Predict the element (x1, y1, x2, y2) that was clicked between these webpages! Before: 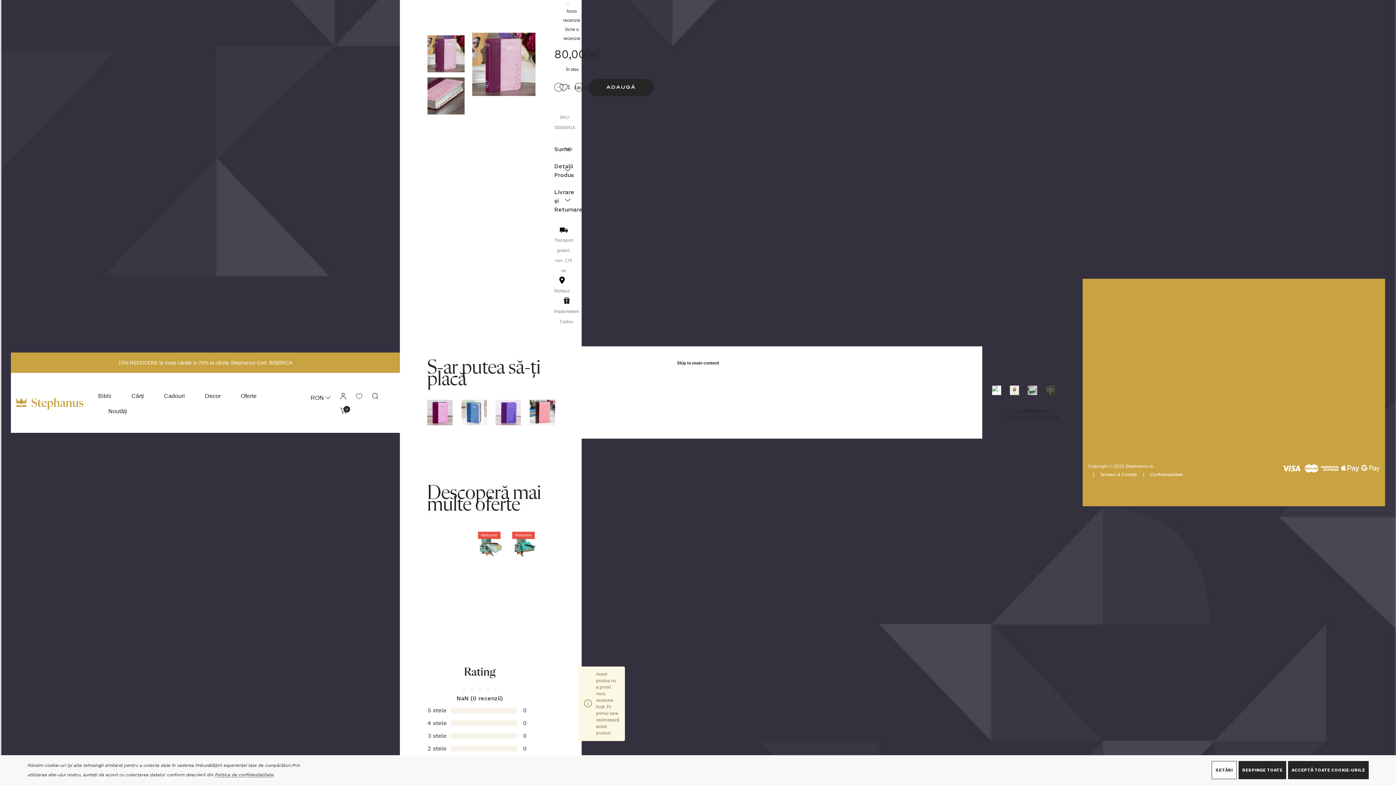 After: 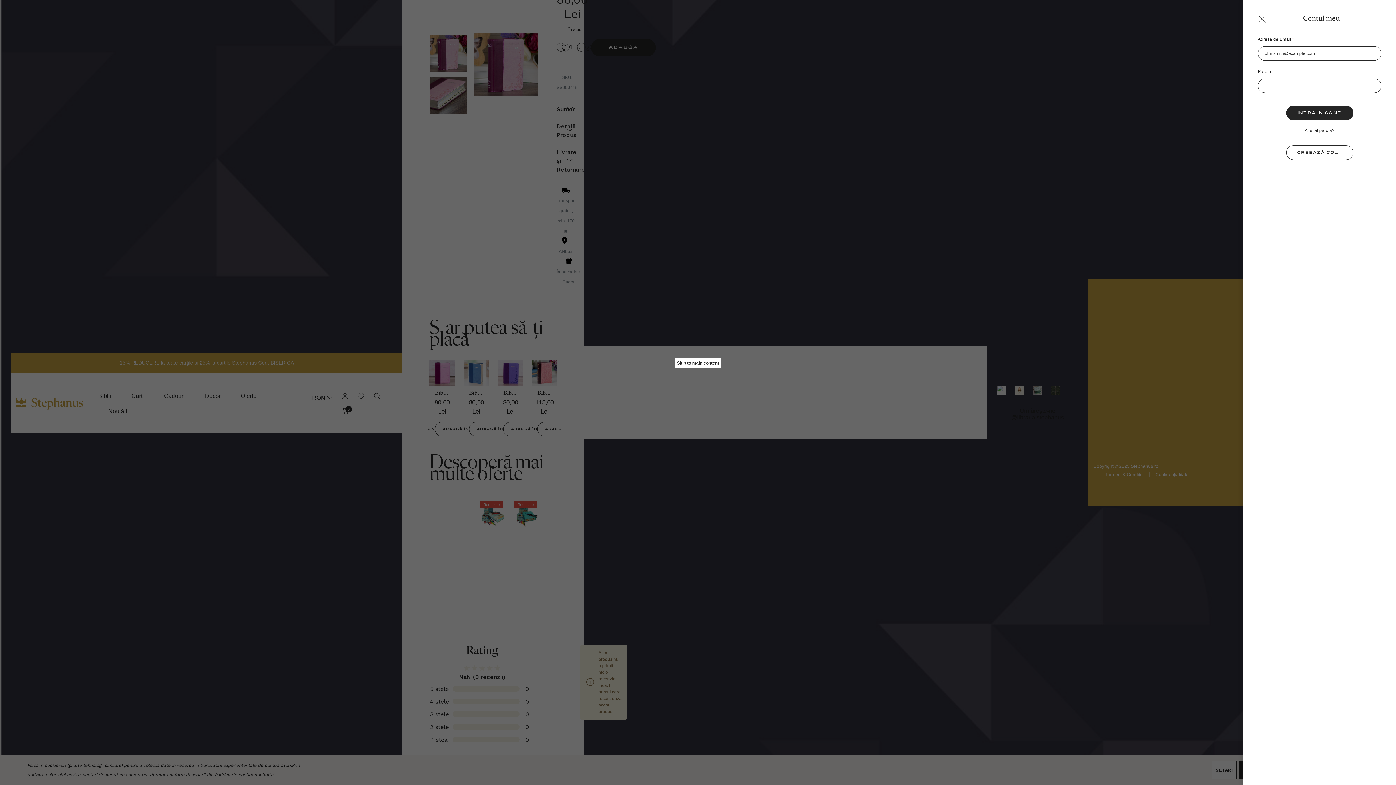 Action: label: INTRĂ ÎN CONT bbox: (334, 389, 350, 403)